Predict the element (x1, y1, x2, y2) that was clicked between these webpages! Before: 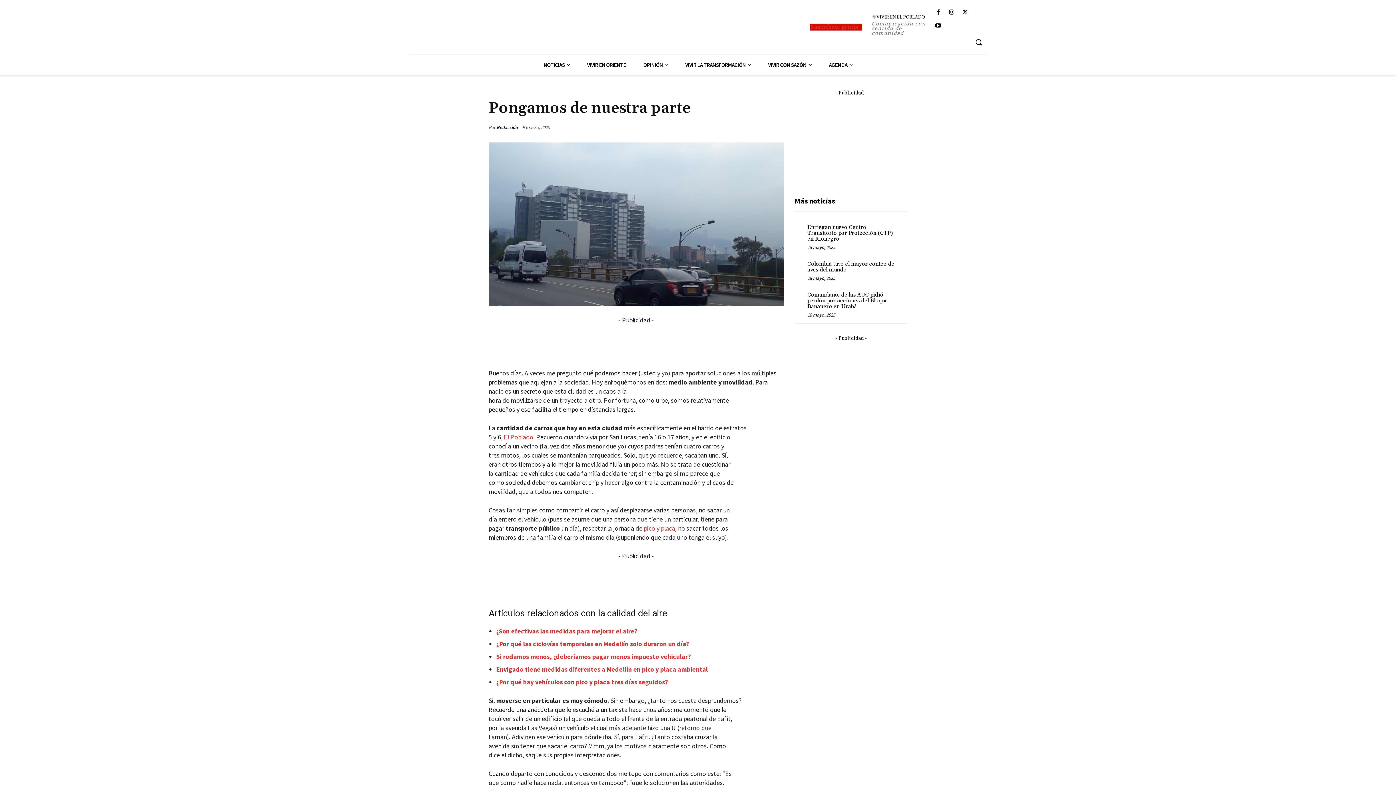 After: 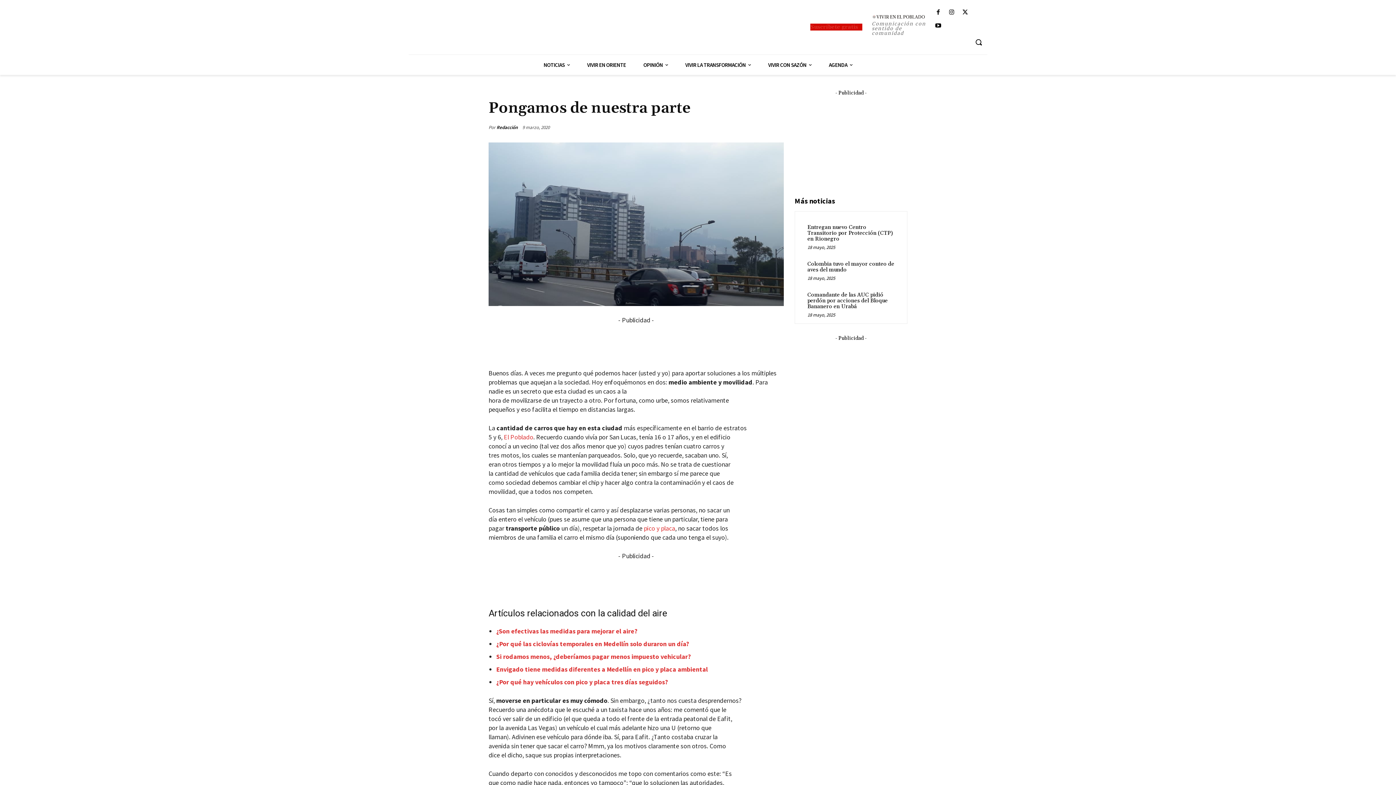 Action: bbox: (496, 627, 637, 635) label: ¿Son efectivas las medidas para mejorar el aire?